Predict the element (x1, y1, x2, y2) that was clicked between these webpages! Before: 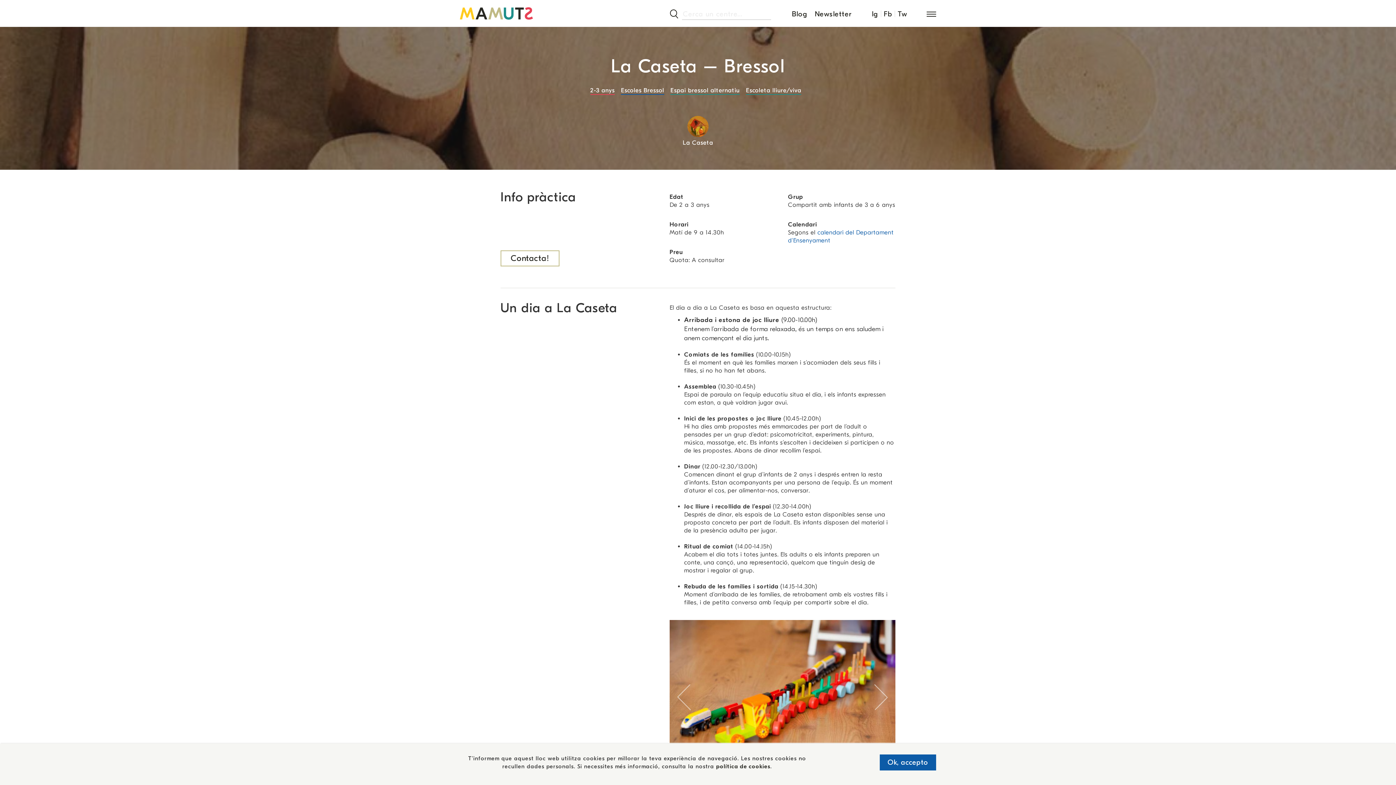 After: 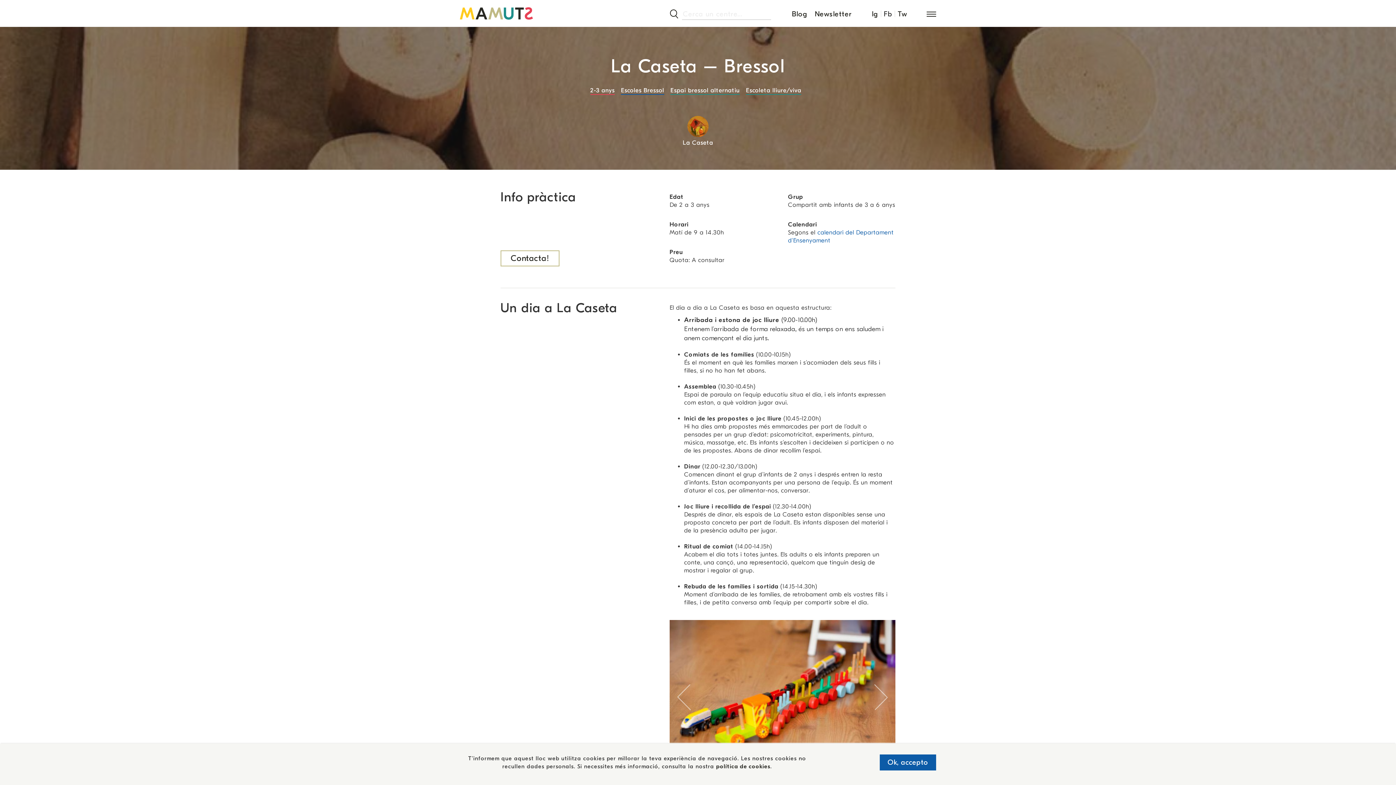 Action: bbox: (882, 8, 895, 17) label: Fb